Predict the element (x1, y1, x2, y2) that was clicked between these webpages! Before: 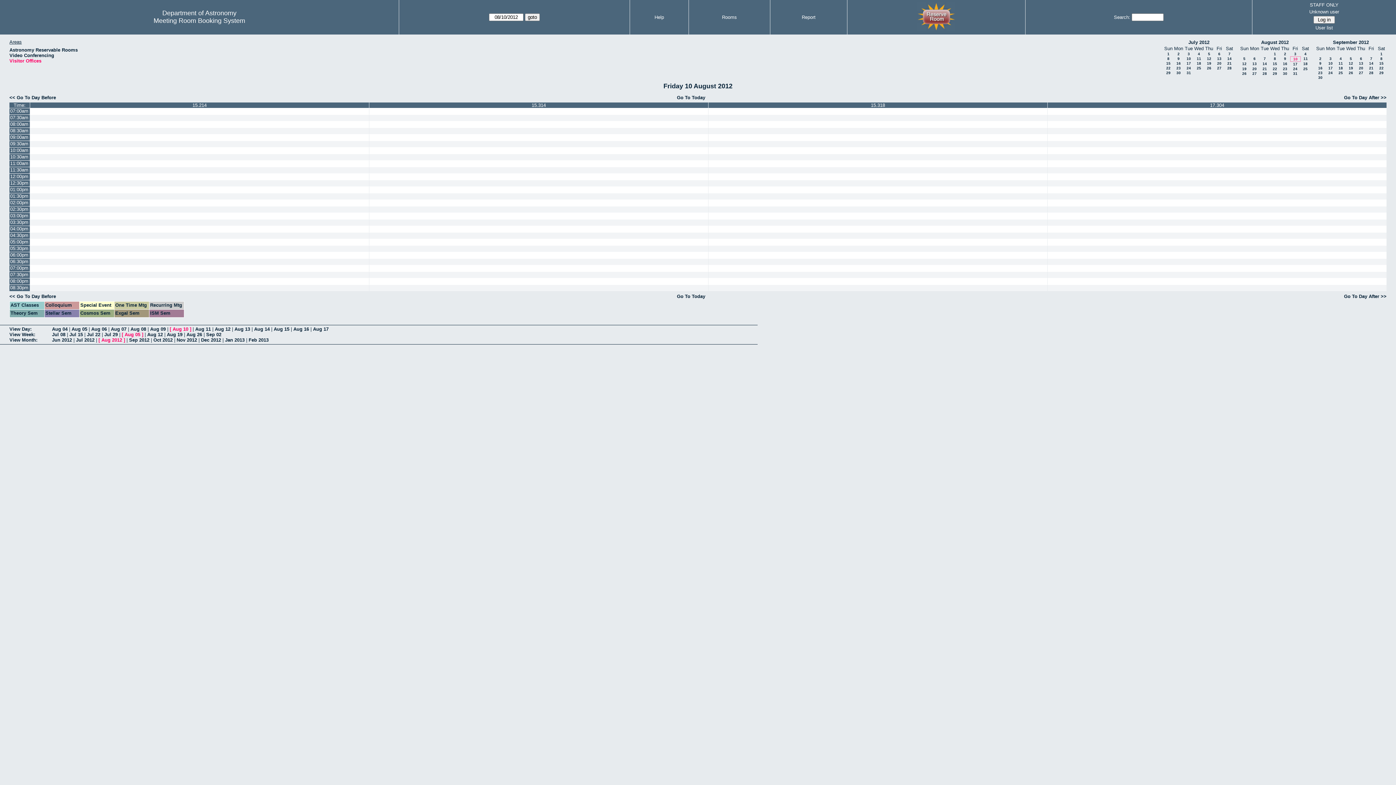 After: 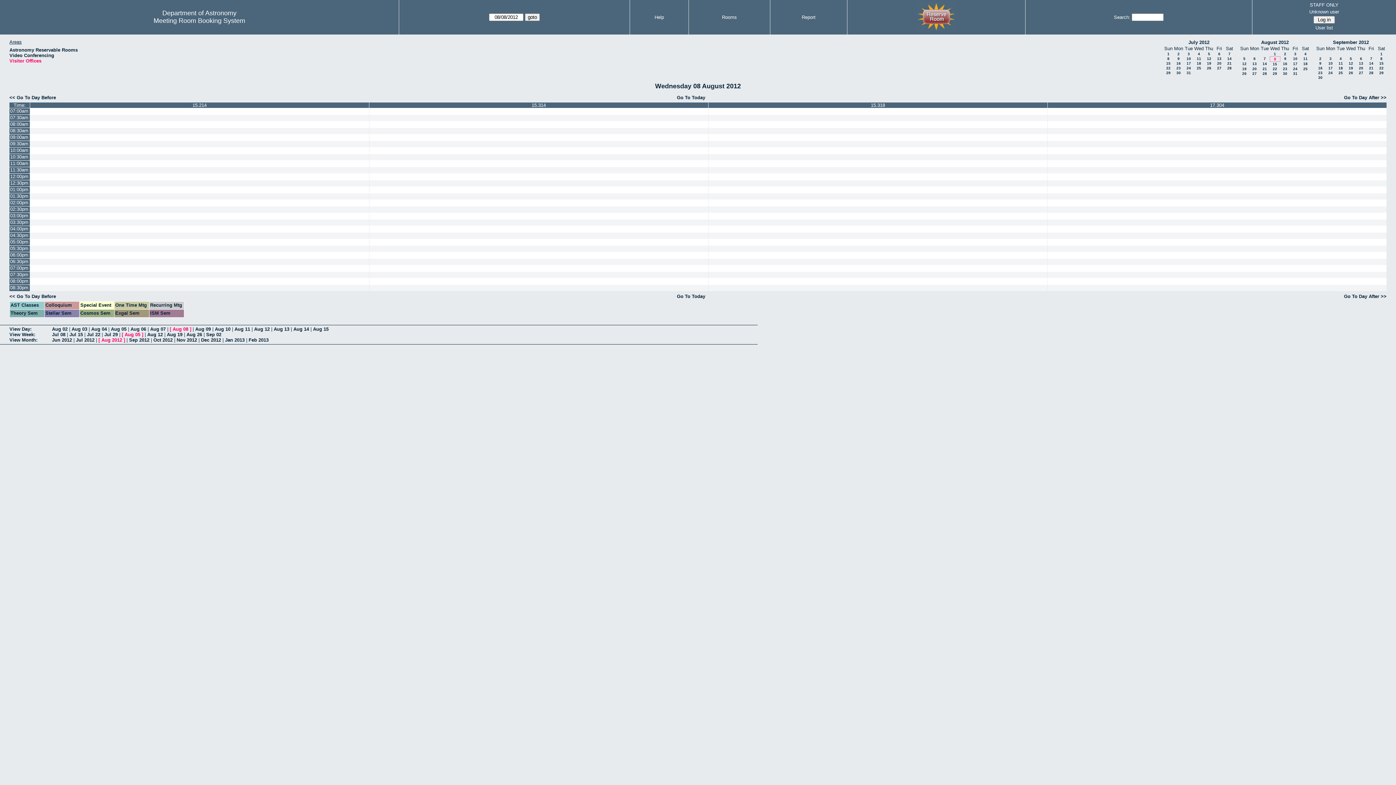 Action: label: Aug 08 bbox: (130, 326, 146, 332)